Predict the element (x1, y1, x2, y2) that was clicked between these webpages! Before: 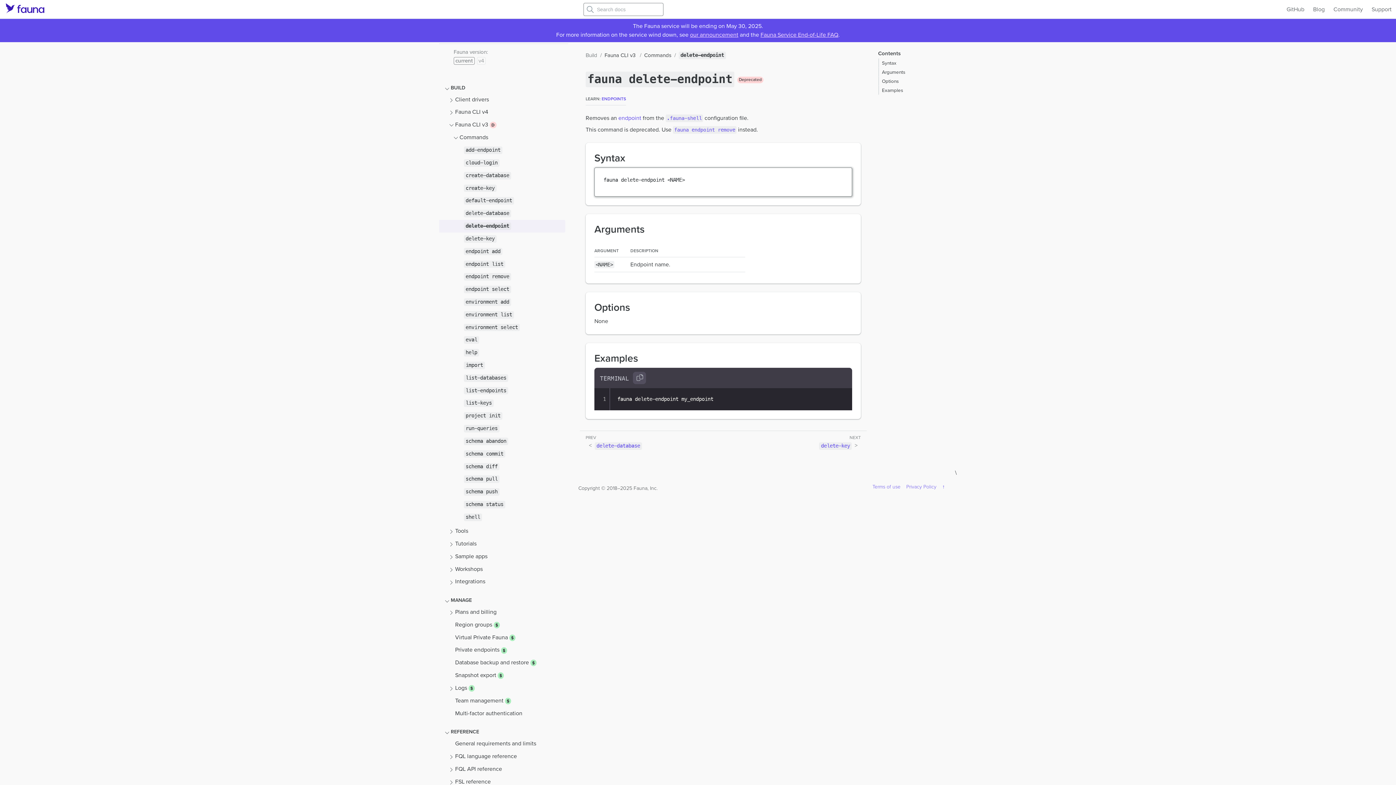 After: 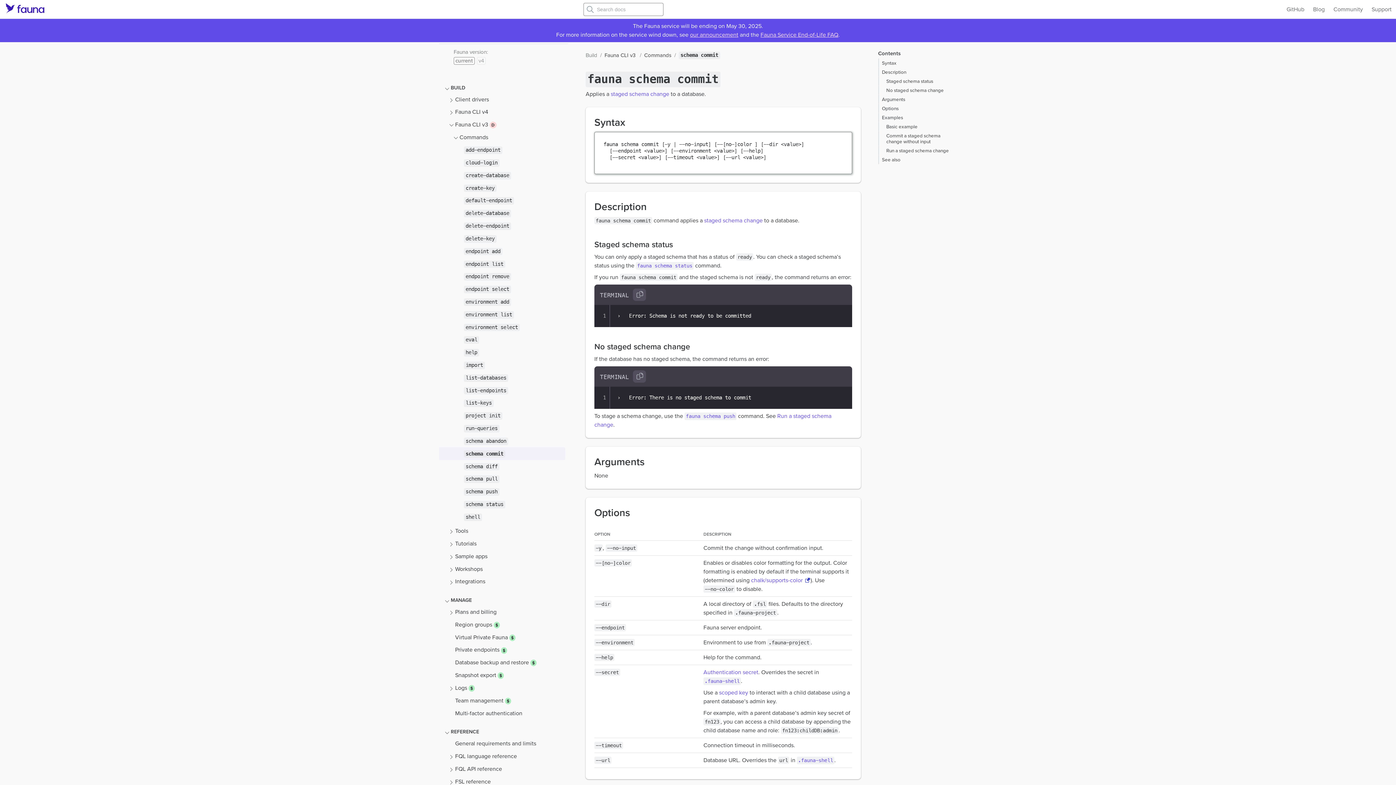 Action: bbox: (439, 447, 565, 460) label: schema commit